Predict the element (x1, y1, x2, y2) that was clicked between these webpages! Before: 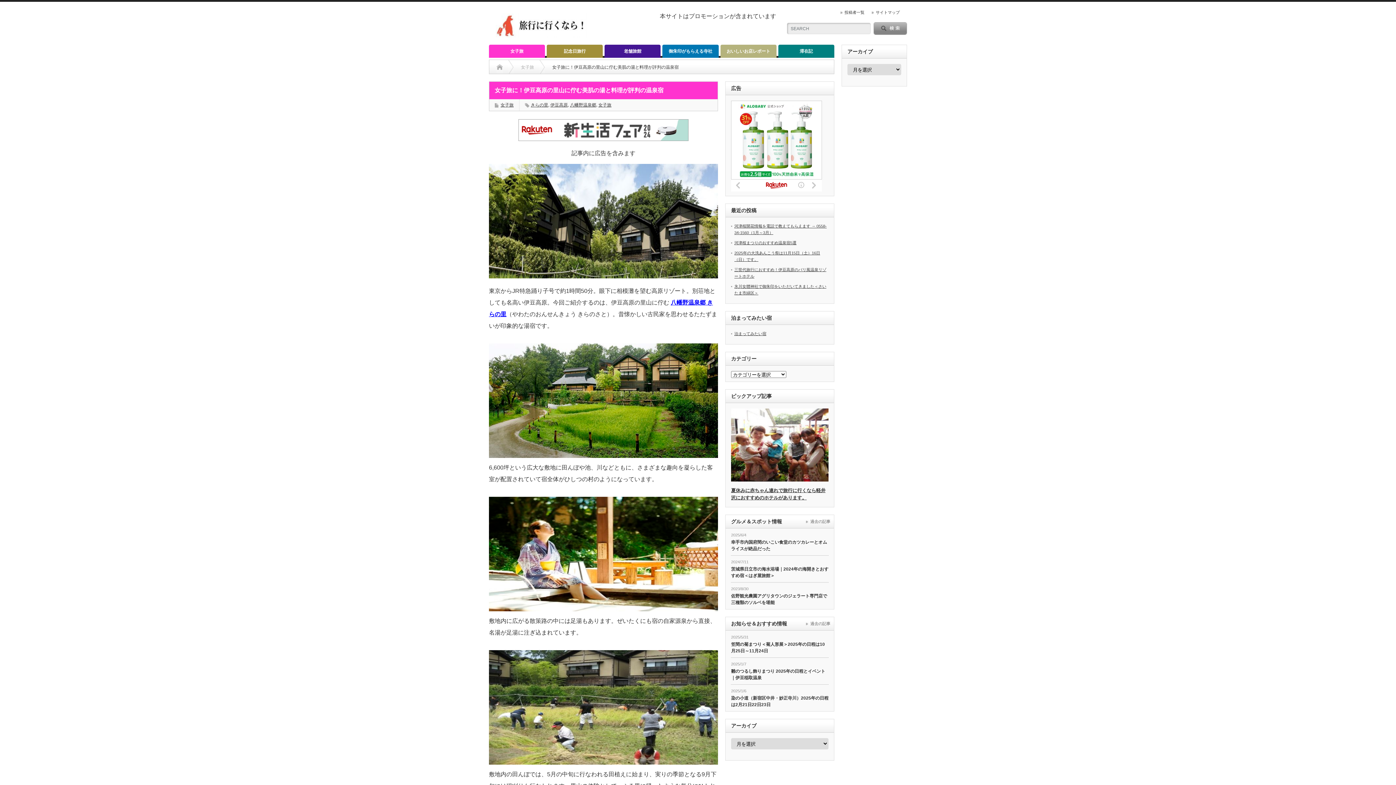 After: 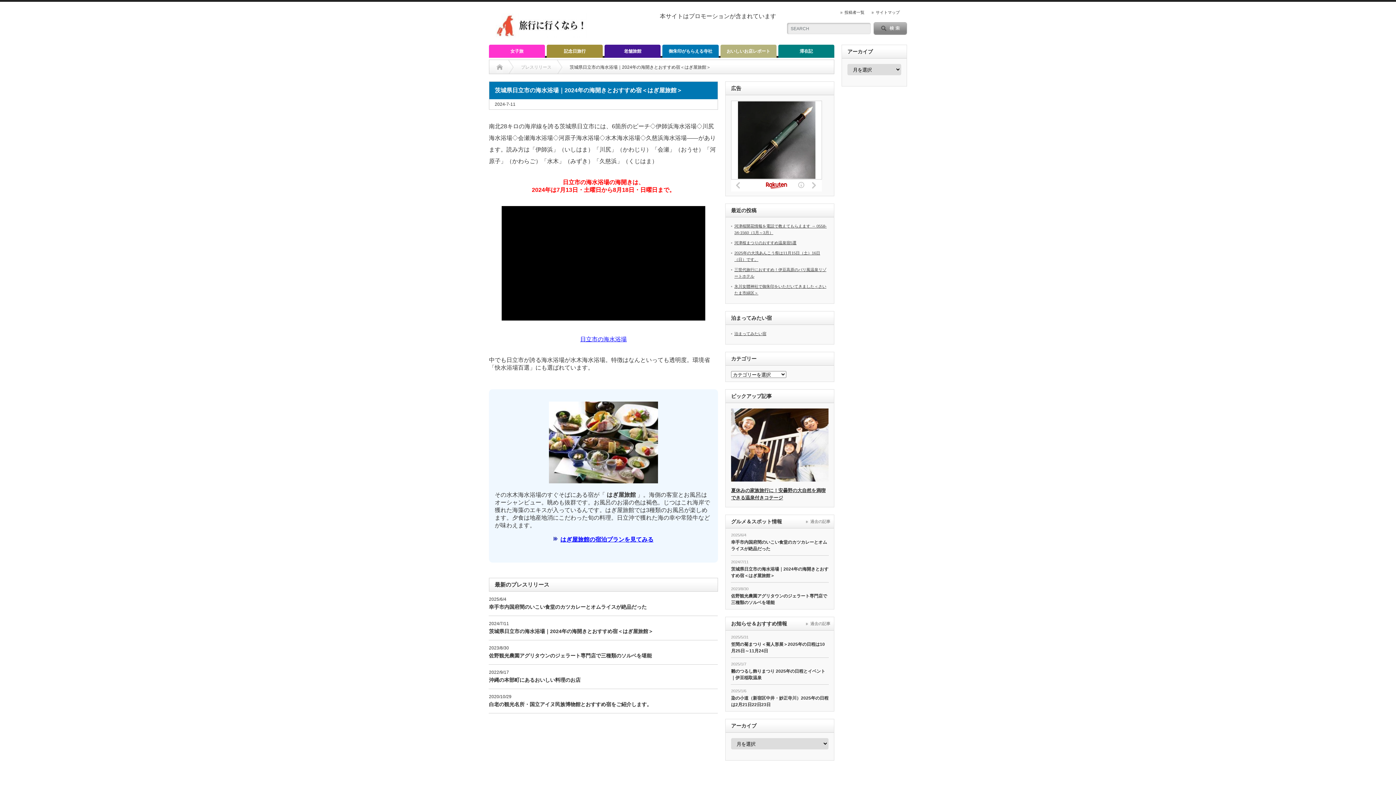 Action: label: 茨城県日立市の海水浴場｜2024年の海開きとおすすめ宿＜はぎ屋旅館＞ bbox: (731, 566, 828, 579)